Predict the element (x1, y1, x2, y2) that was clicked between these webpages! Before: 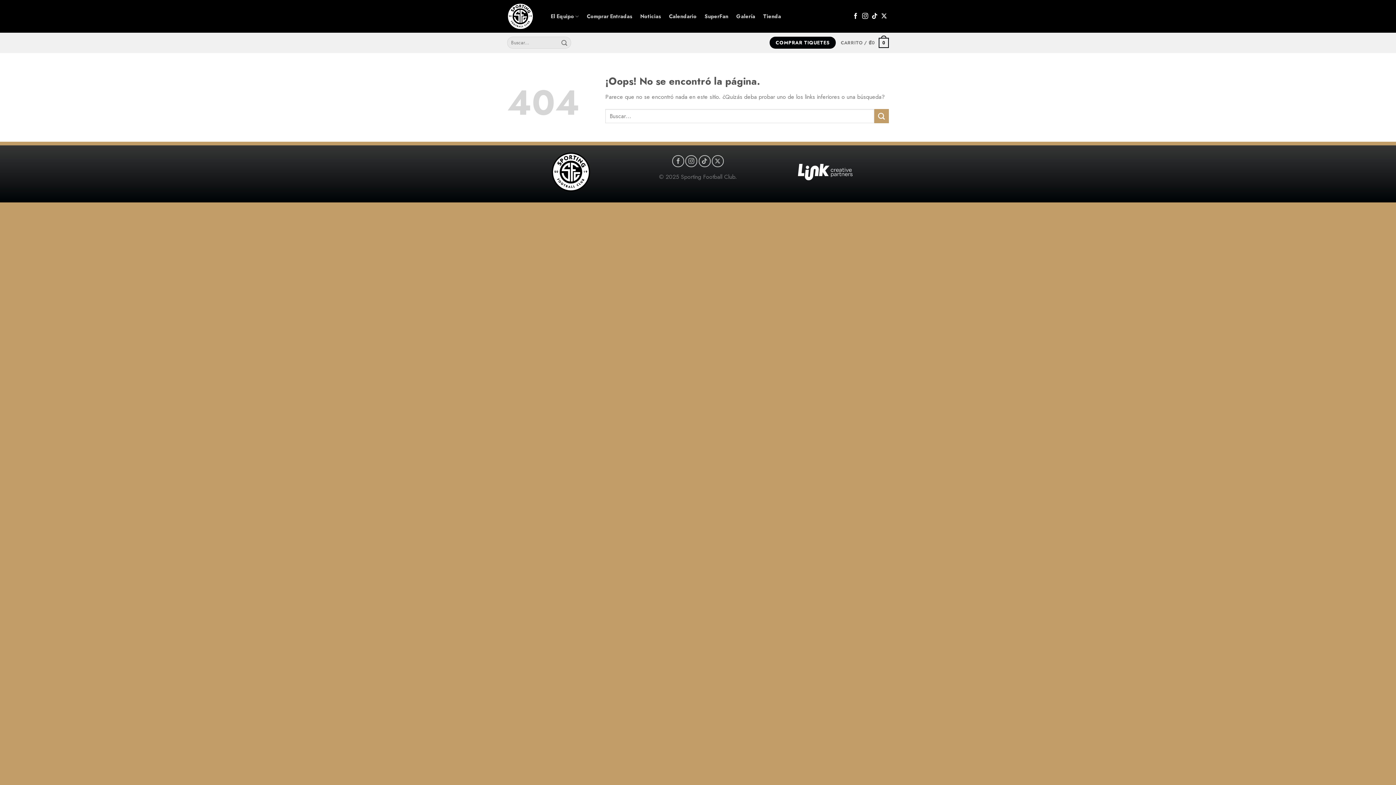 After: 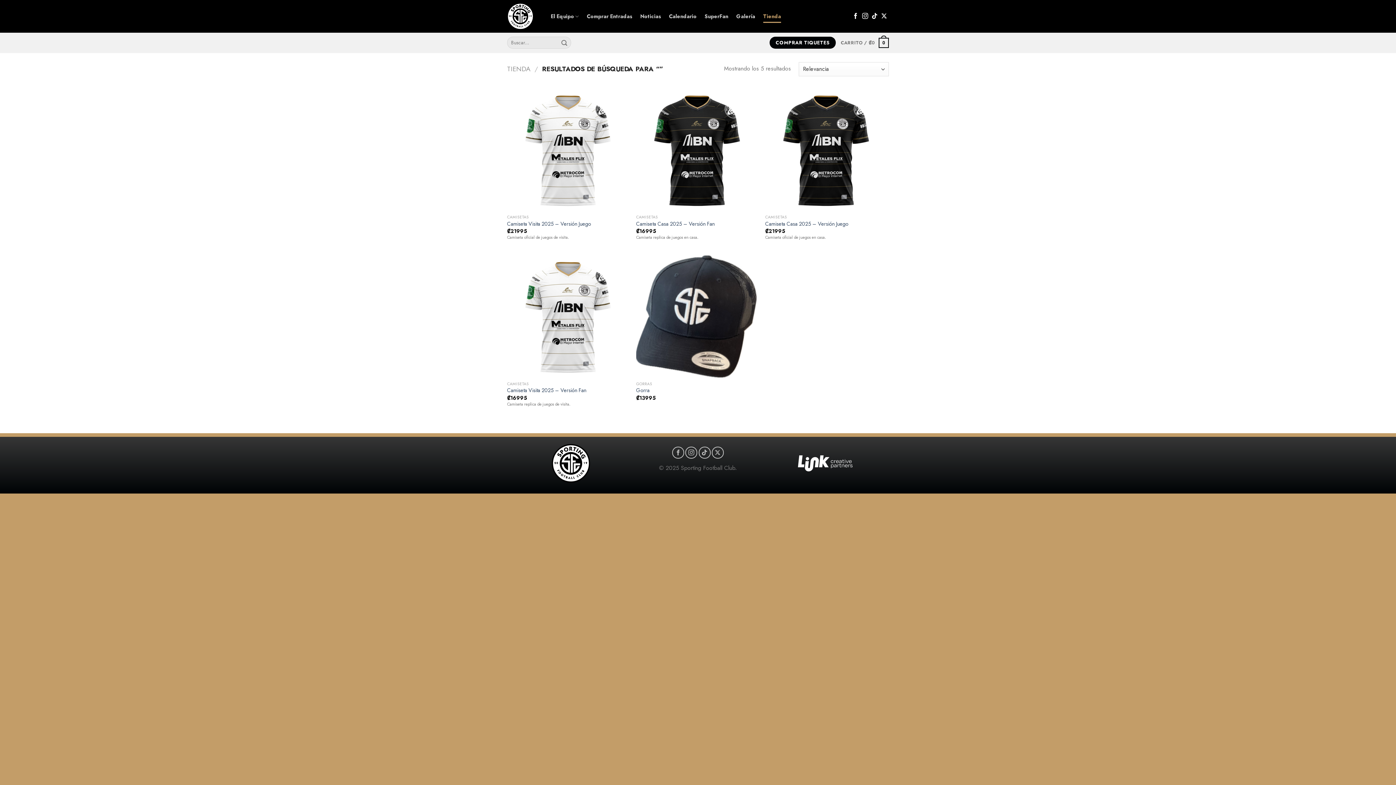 Action: bbox: (558, 36, 570, 48) label: Enviar